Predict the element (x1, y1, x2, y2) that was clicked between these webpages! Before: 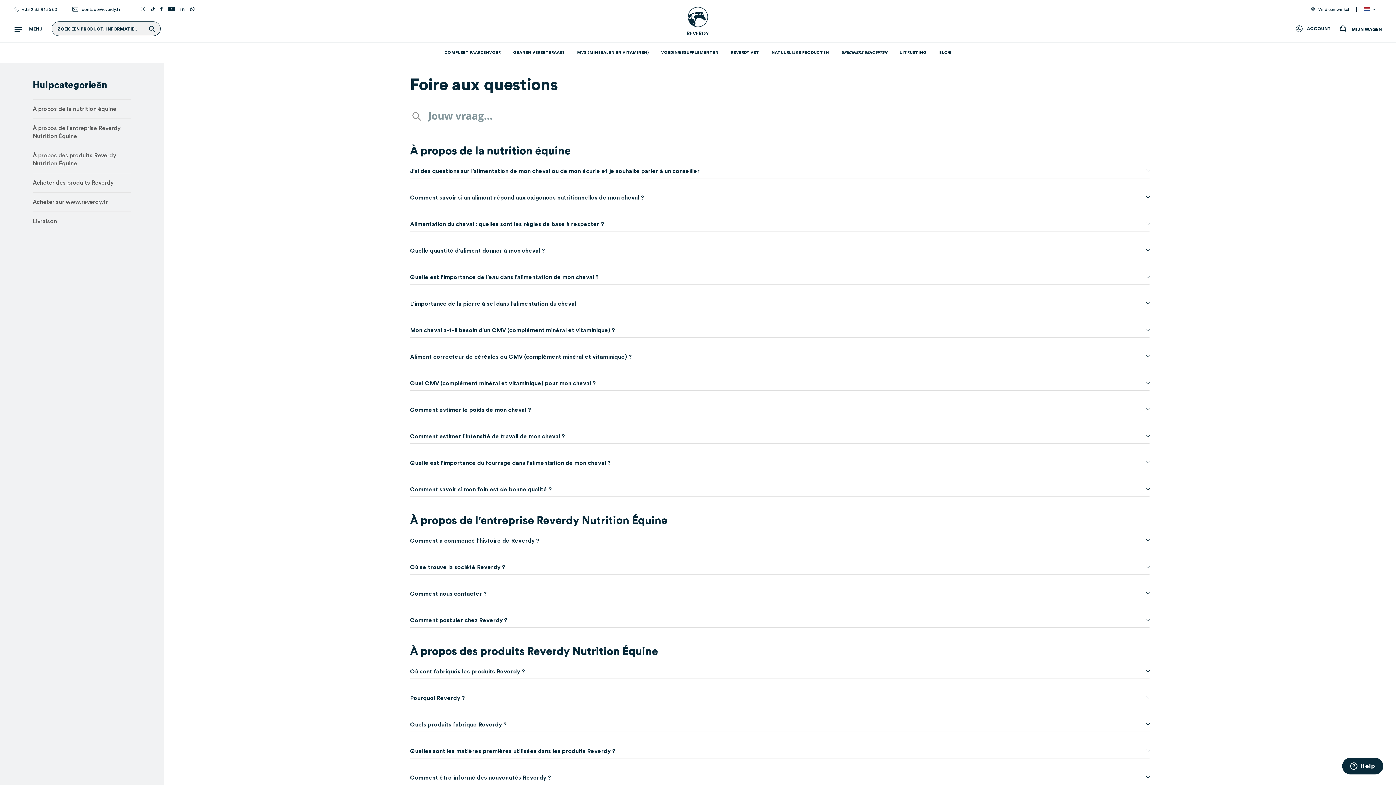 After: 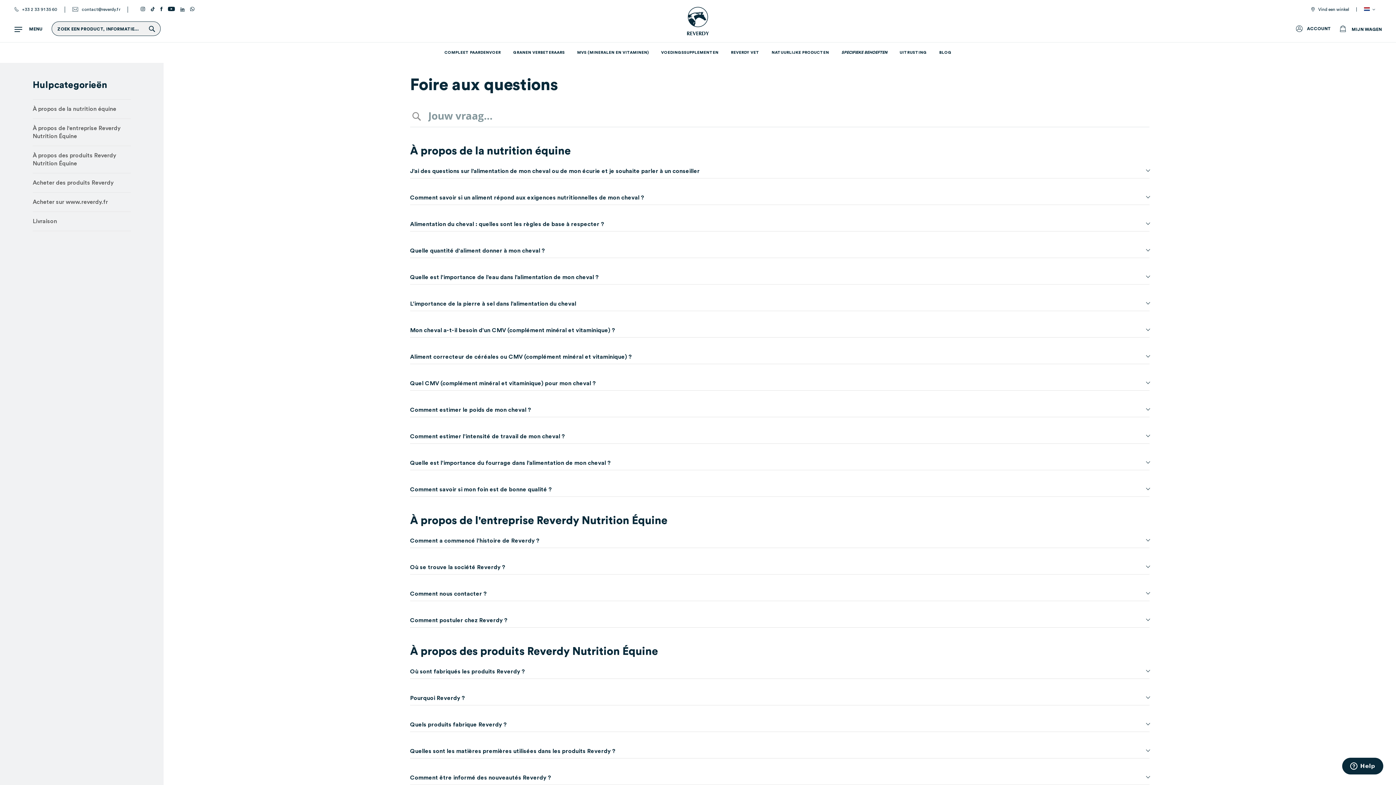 Action: bbox: (180, 6, 184, 12)